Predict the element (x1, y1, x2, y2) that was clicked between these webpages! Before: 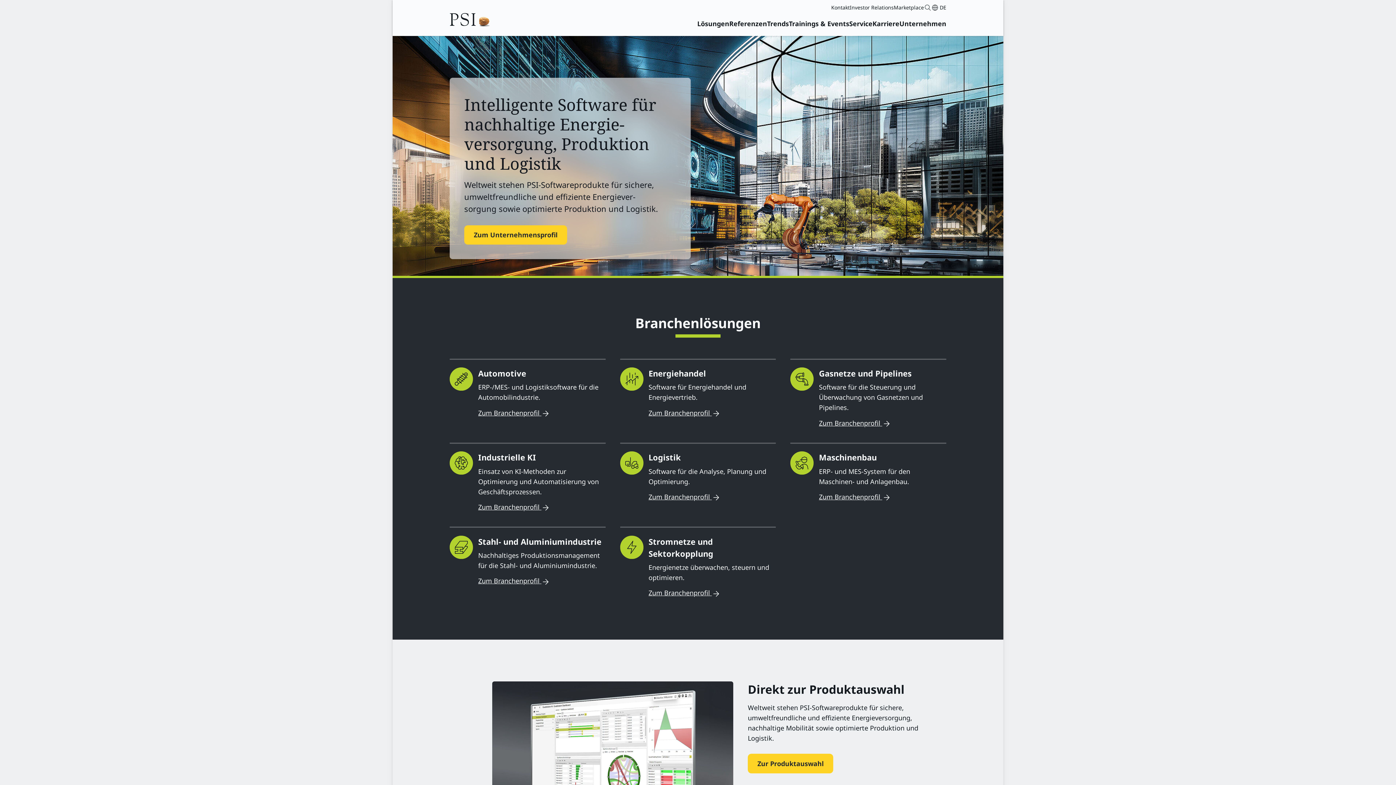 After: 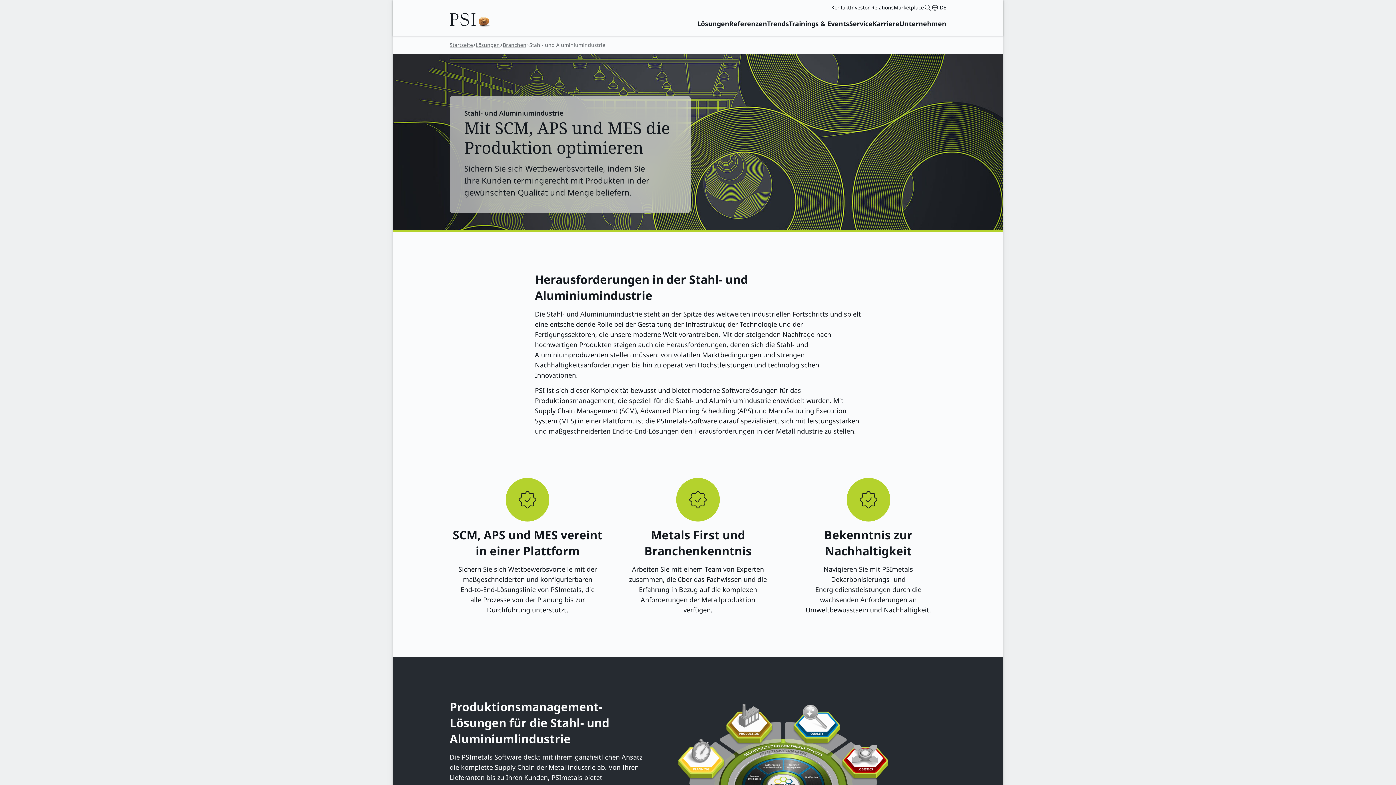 Action: bbox: (478, 576, 550, 585) label: Zum Branchenprofil 